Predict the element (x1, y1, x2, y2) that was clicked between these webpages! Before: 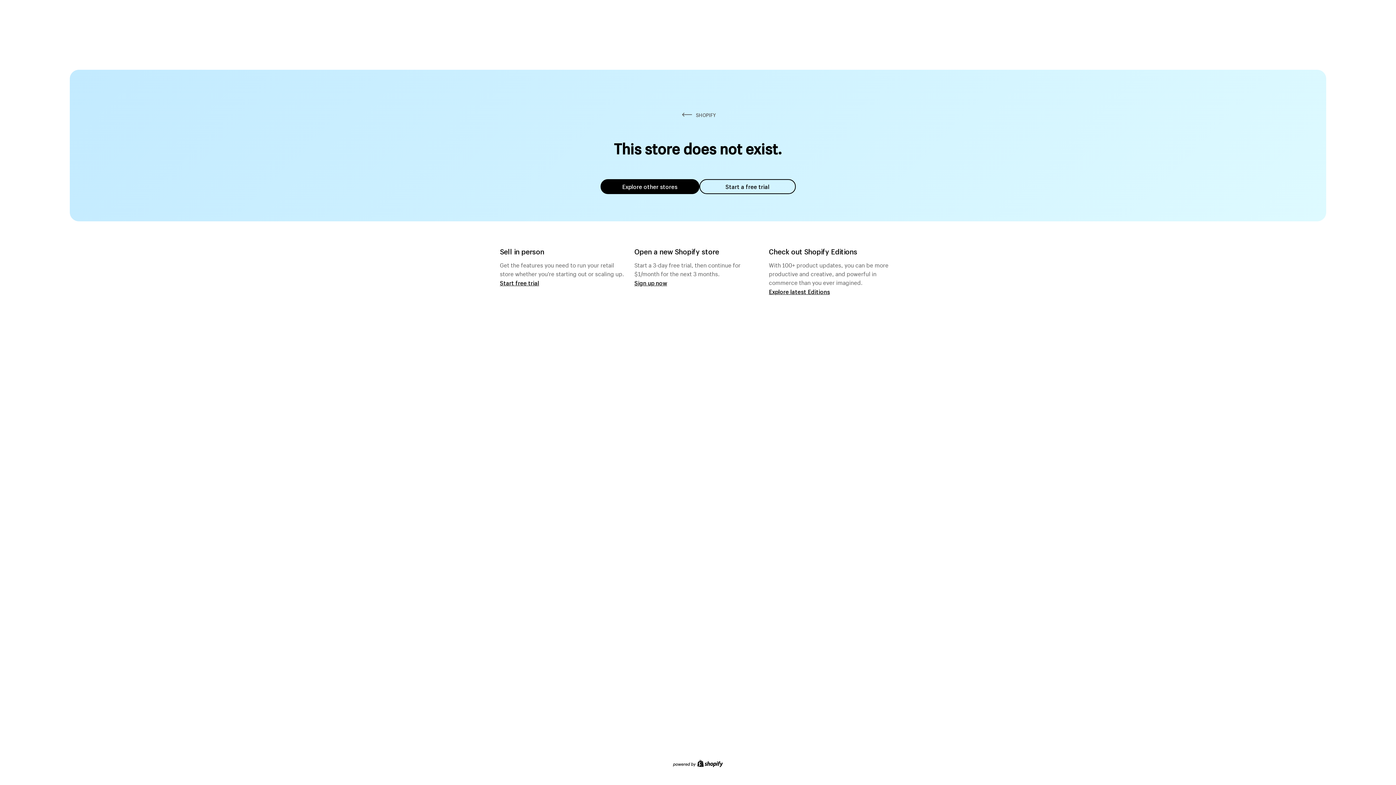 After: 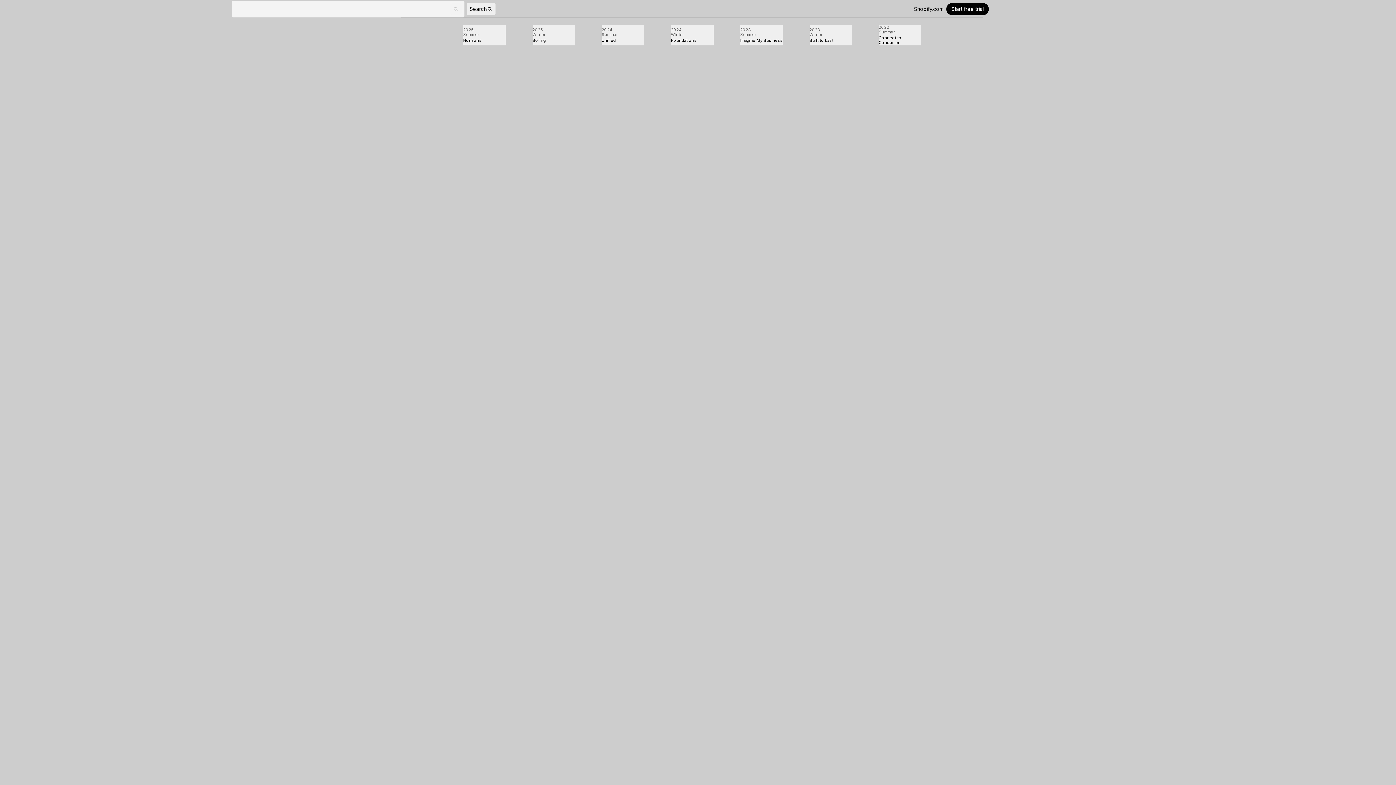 Action: bbox: (769, 287, 830, 295) label: Explore latest Editions